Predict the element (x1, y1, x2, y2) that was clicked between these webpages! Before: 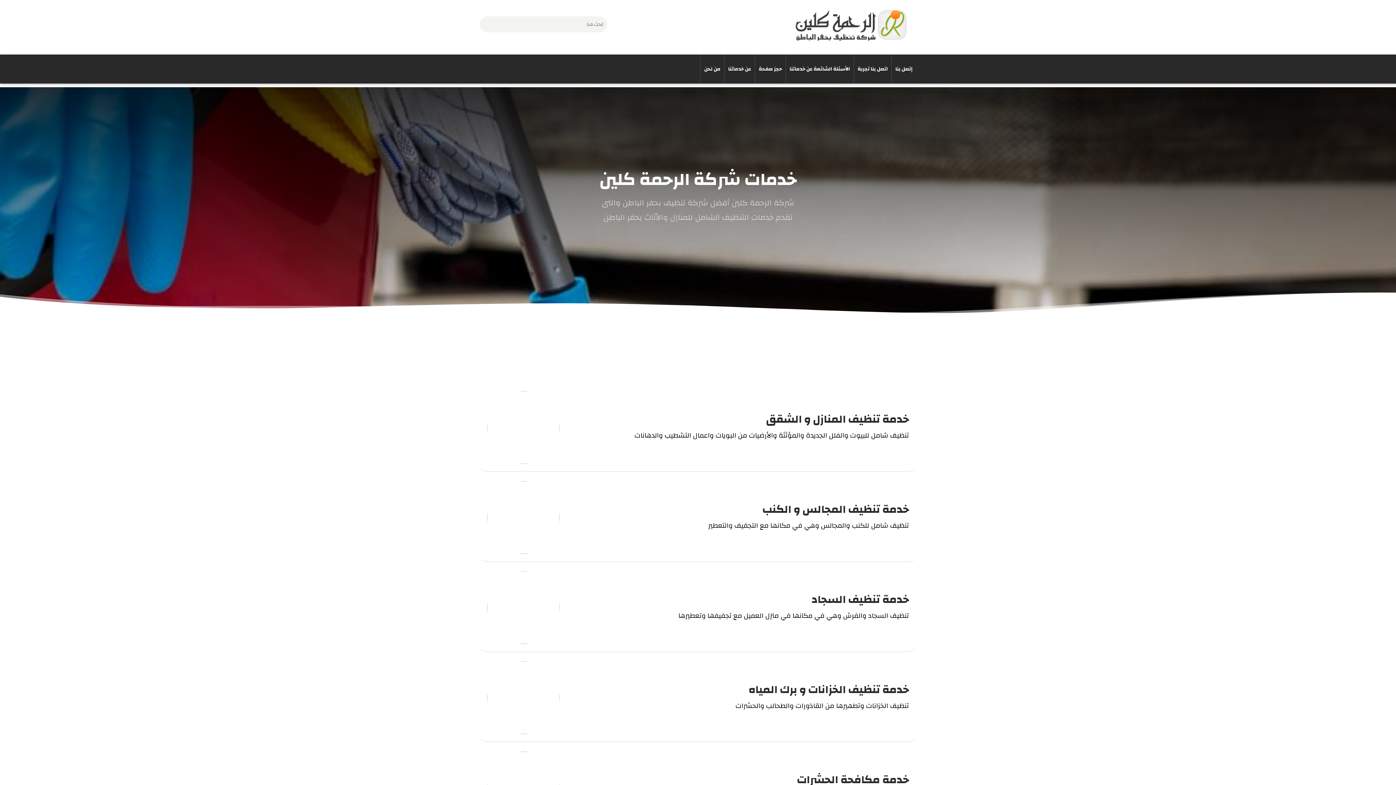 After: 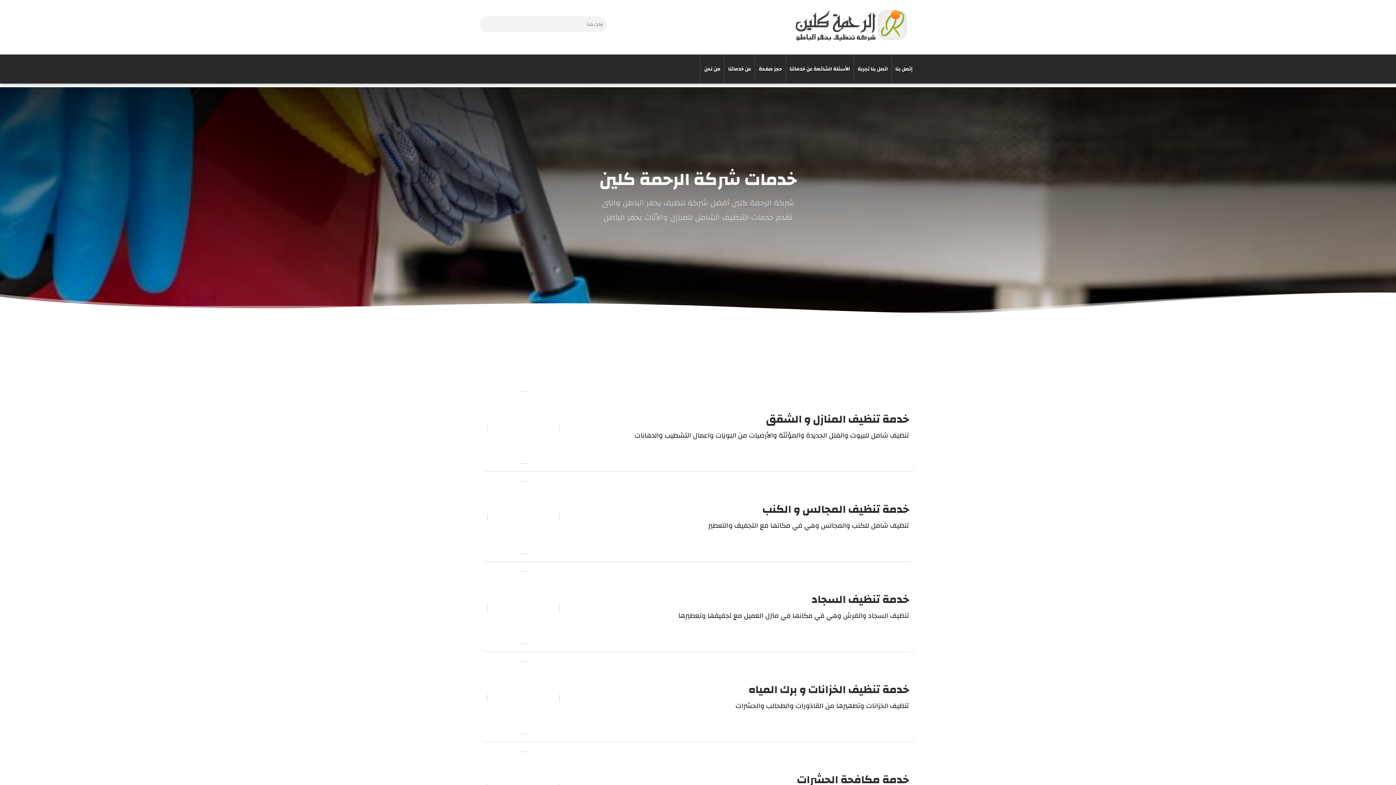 Action: bbox: (704, 54, 720, 83) label: من نحن